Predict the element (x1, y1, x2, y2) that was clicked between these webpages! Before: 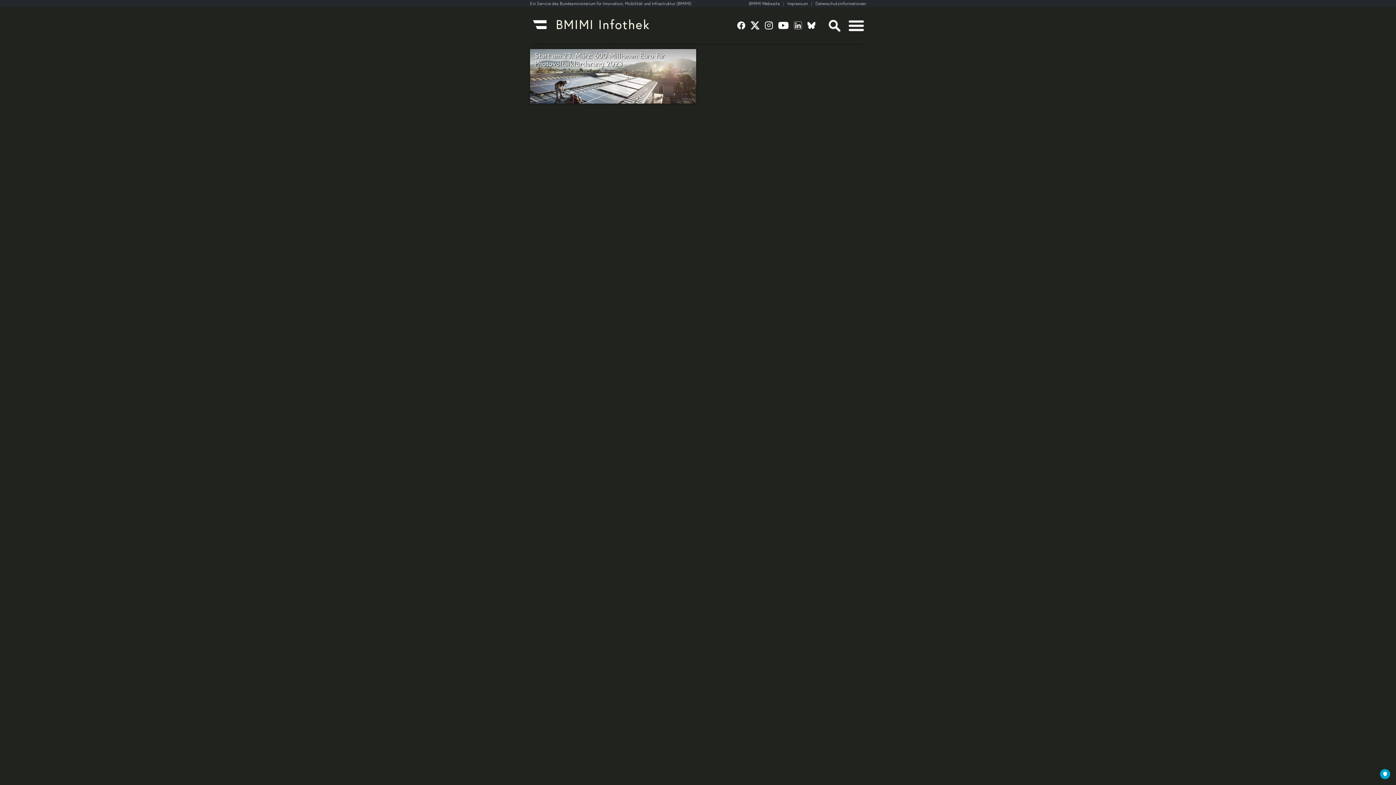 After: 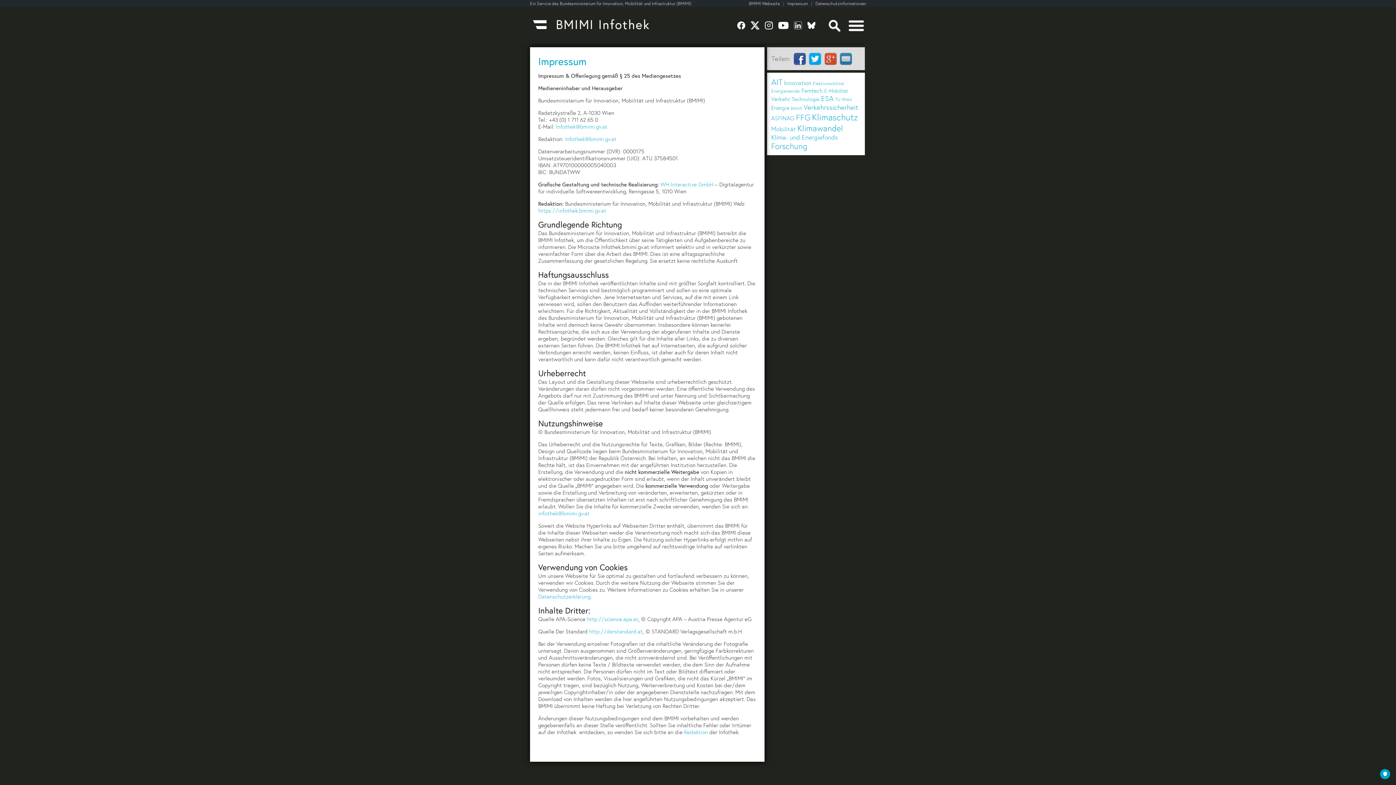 Action: bbox: (787, 0, 815, 6) label: Impressum